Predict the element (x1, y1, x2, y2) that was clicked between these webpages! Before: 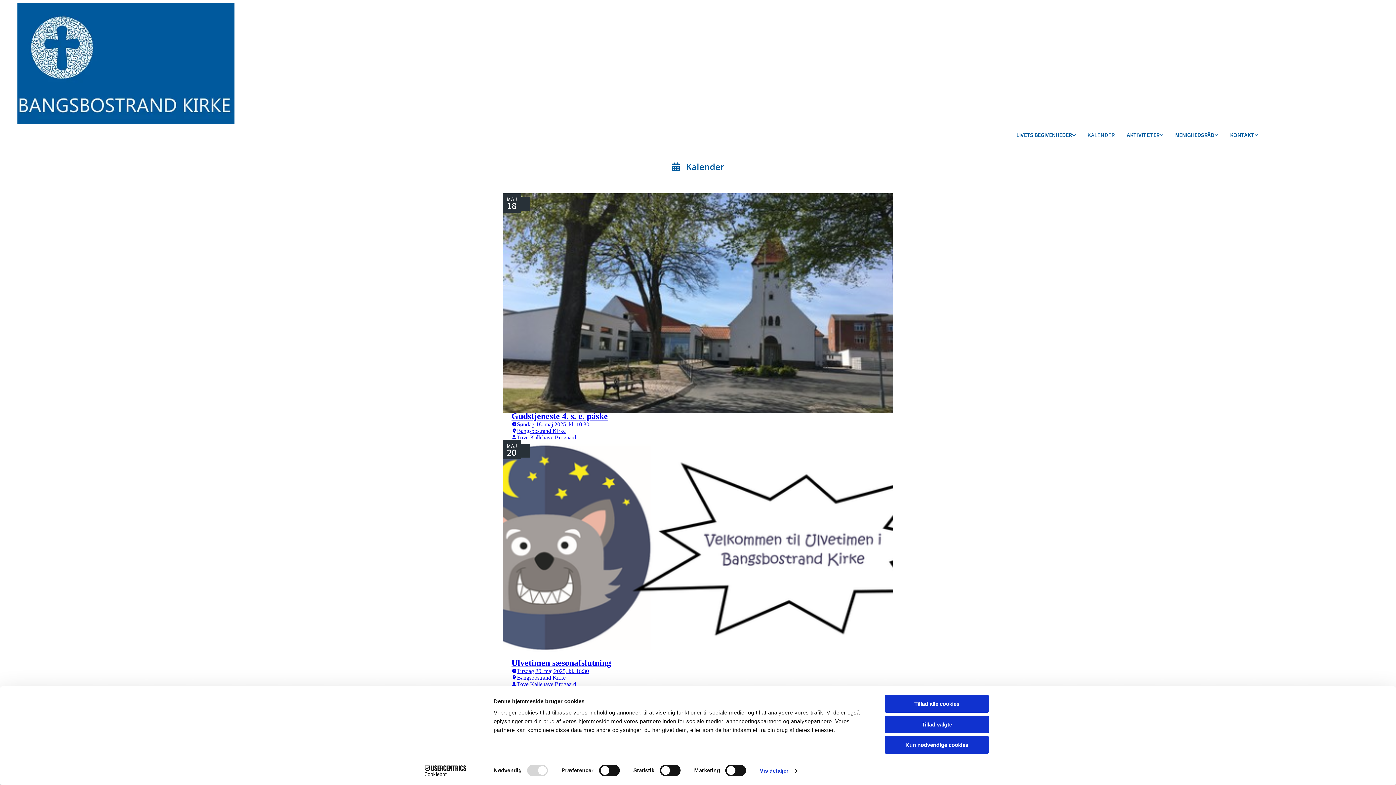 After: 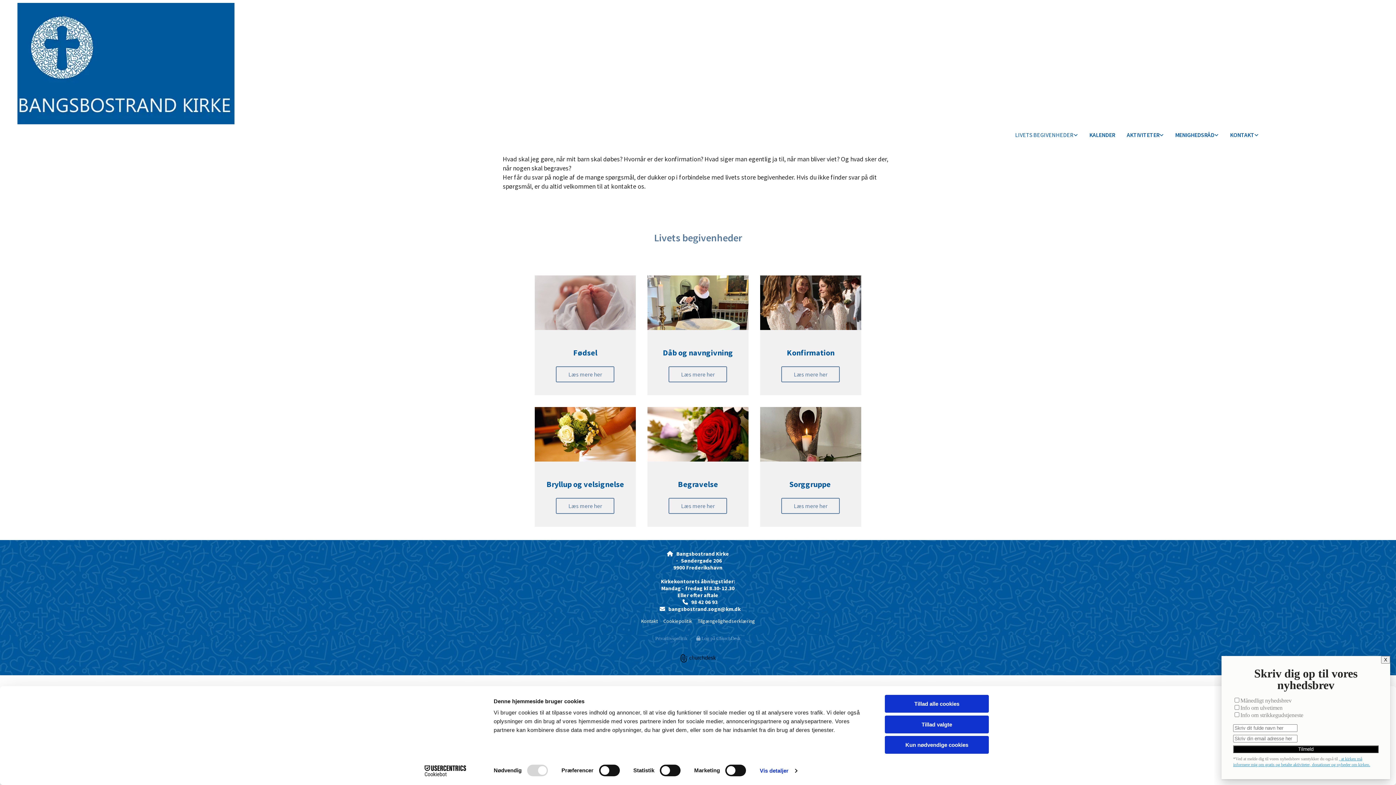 Action: label: LIVETS BEGIVENHEDER bbox: (1010, 127, 1081, 143)